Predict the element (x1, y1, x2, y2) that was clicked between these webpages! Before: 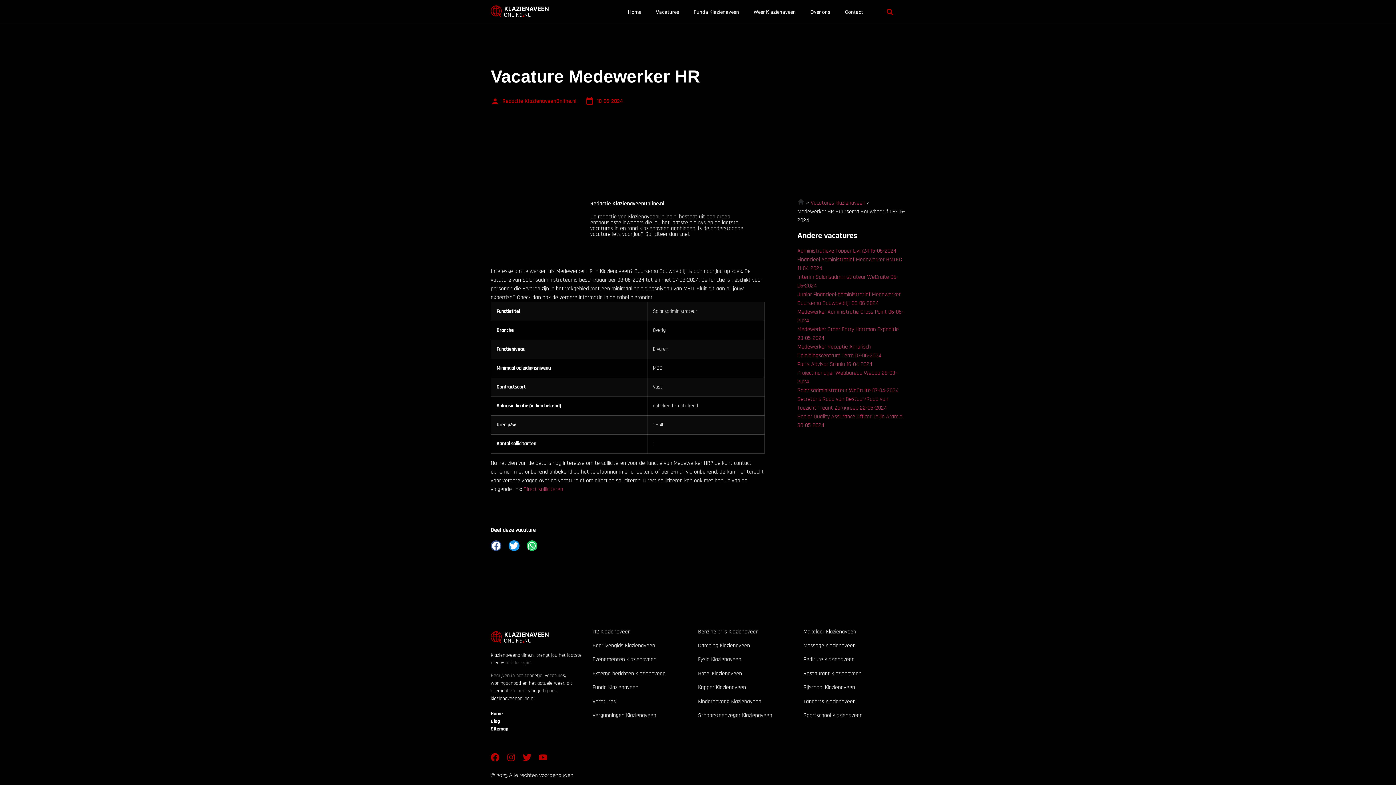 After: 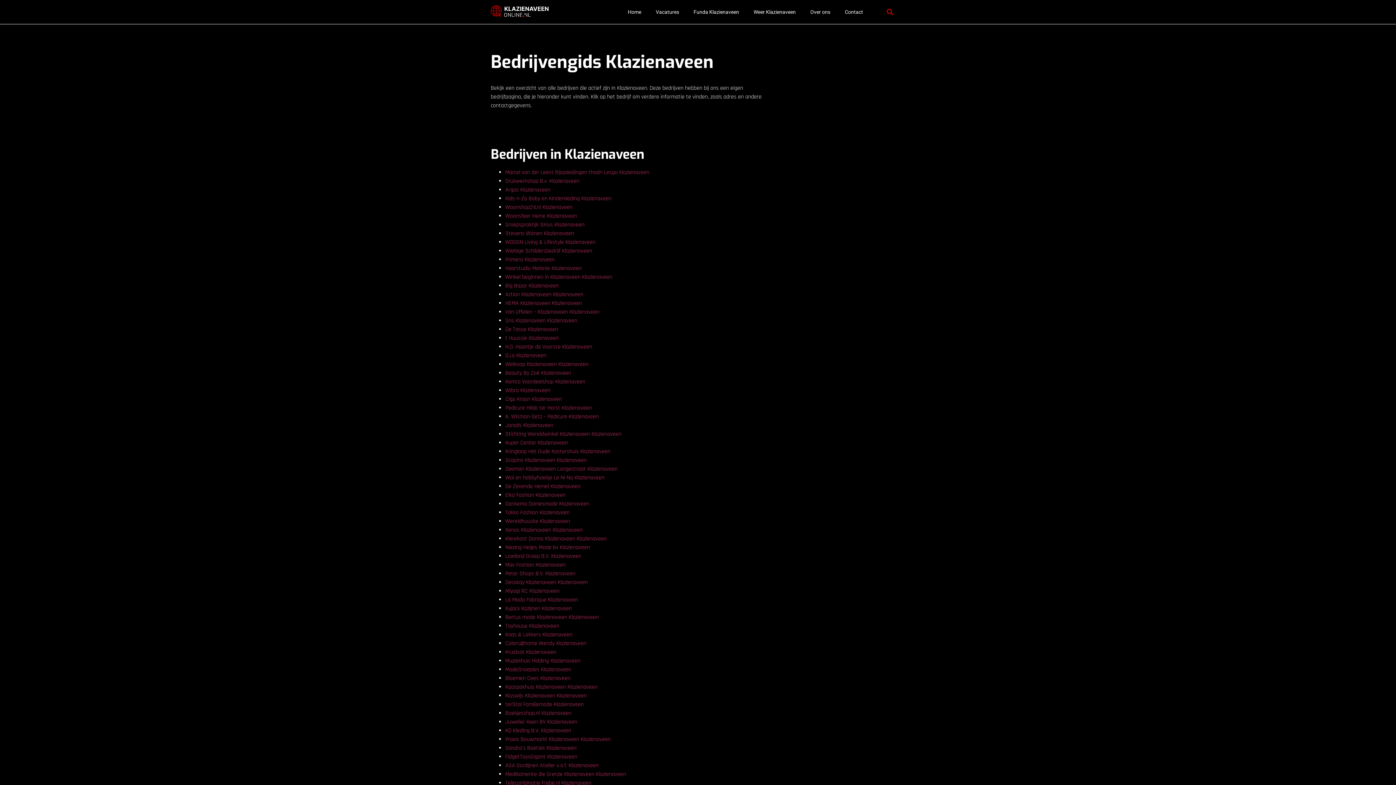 Action: label: Bedrijvengids Klazienaveen bbox: (592, 642, 655, 649)